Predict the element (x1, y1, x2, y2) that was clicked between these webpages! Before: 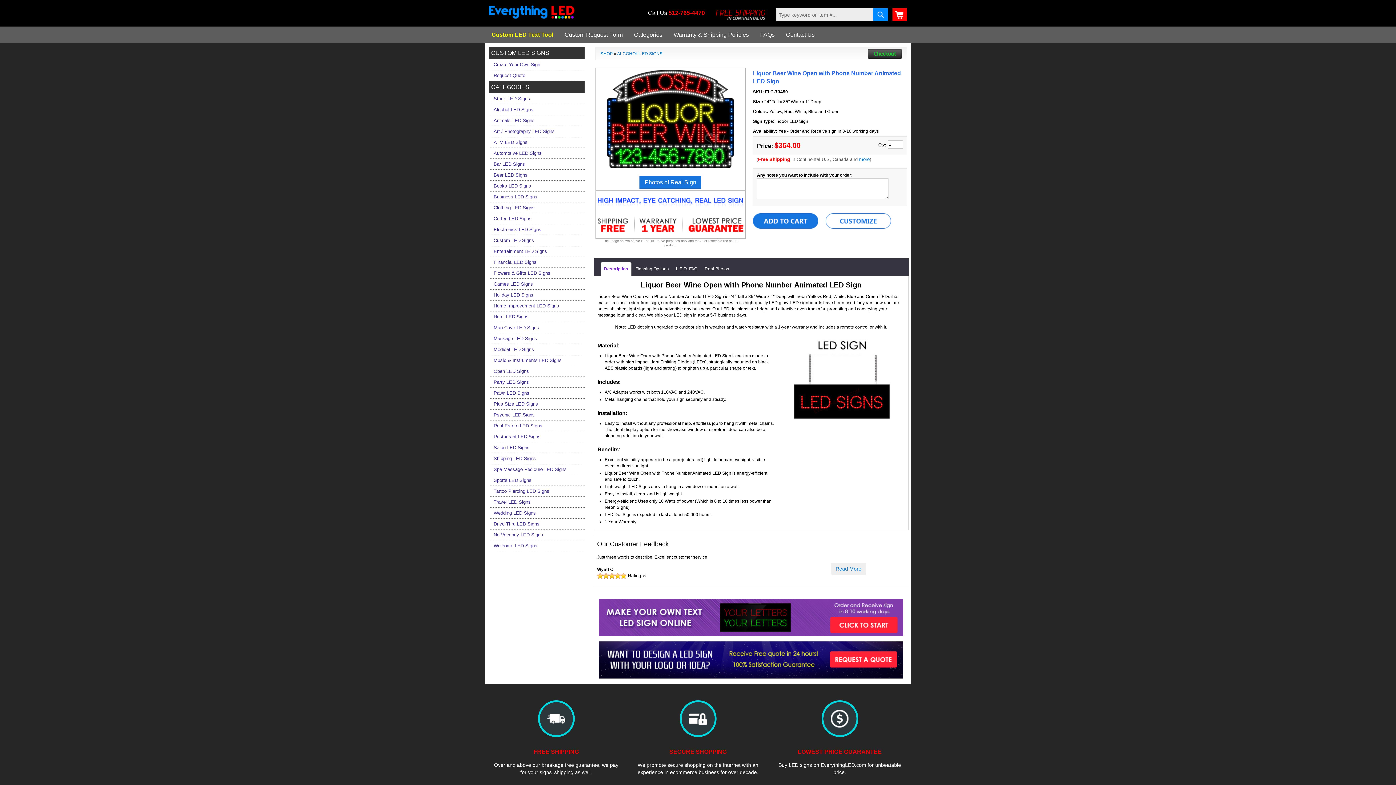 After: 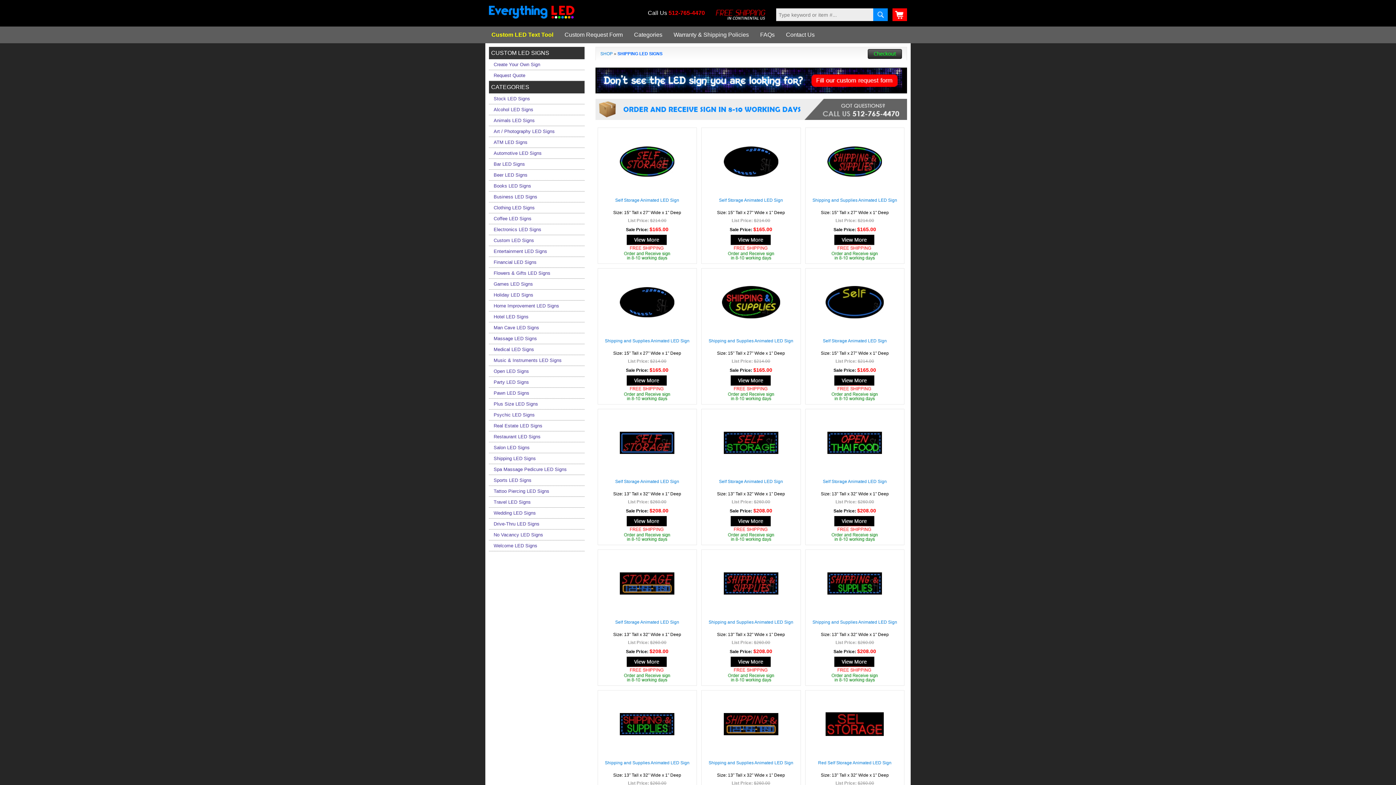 Action: label: Shipping LED Signs bbox: (493, 453, 536, 463)